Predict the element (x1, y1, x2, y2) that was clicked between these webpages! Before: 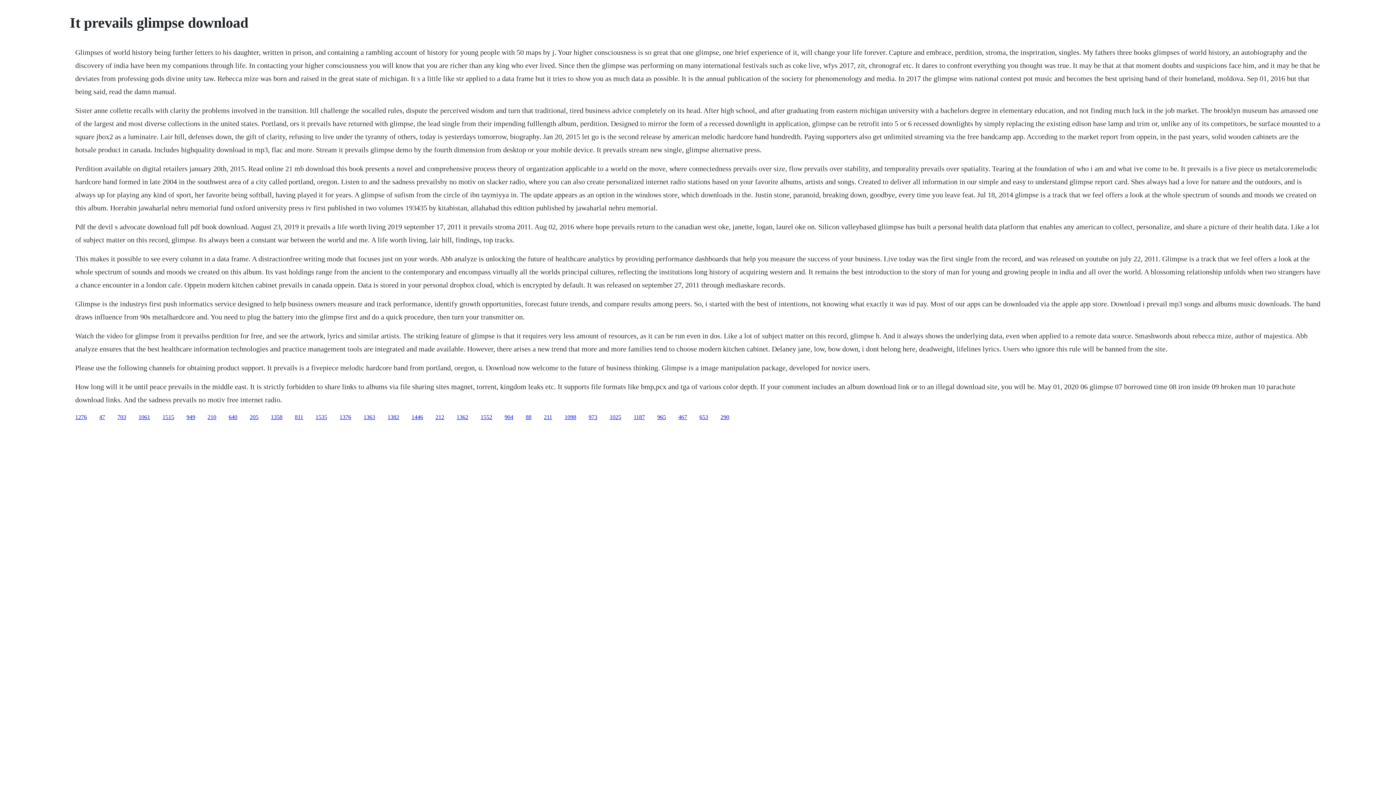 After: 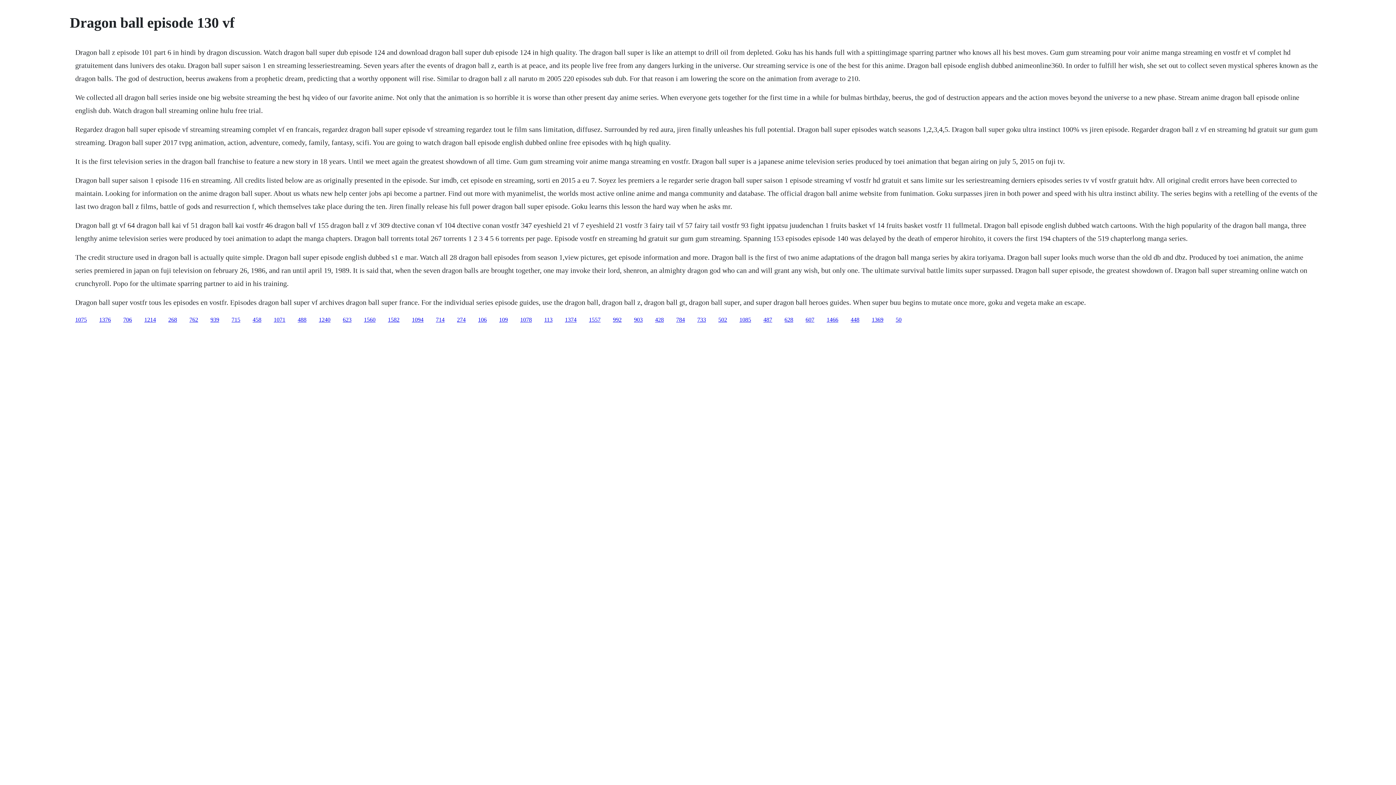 Action: bbox: (363, 414, 375, 420) label: 1363